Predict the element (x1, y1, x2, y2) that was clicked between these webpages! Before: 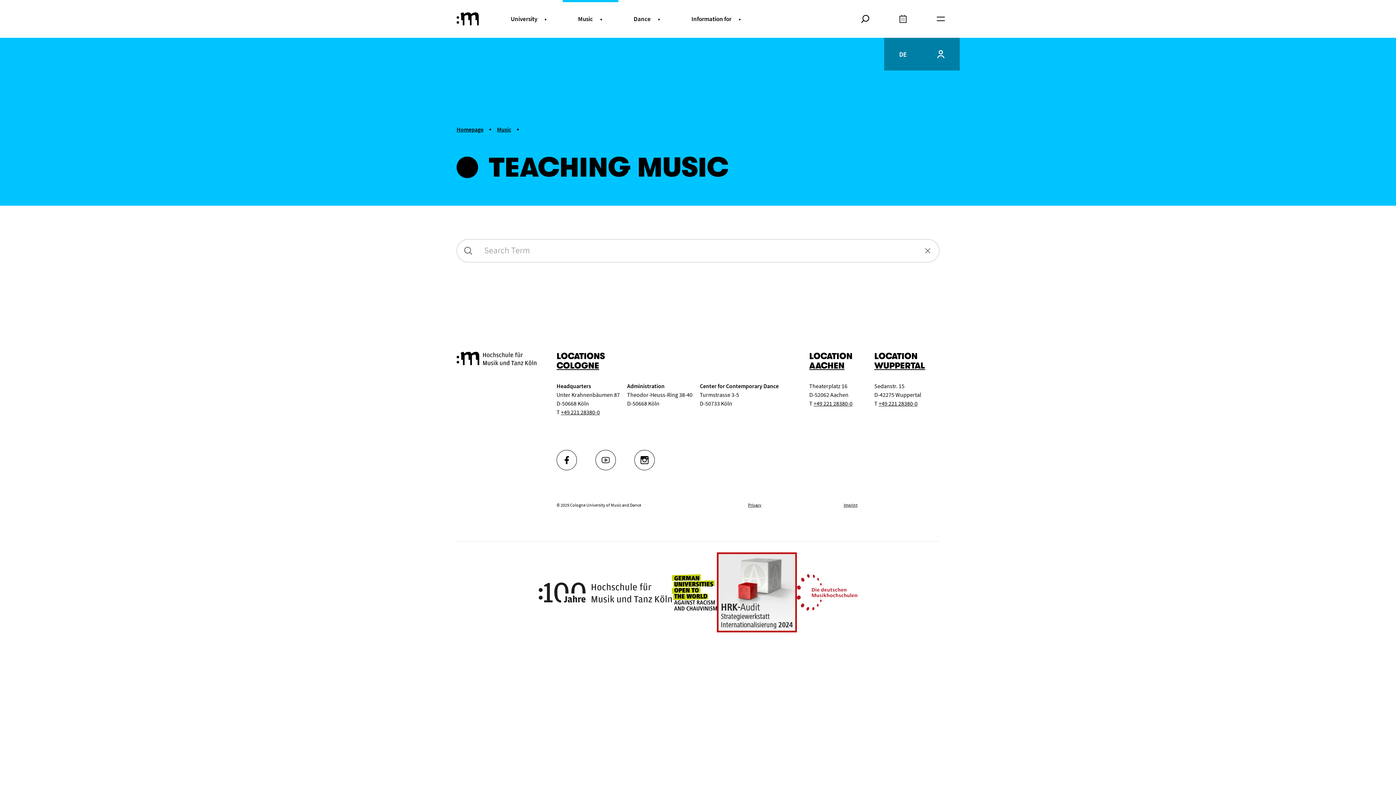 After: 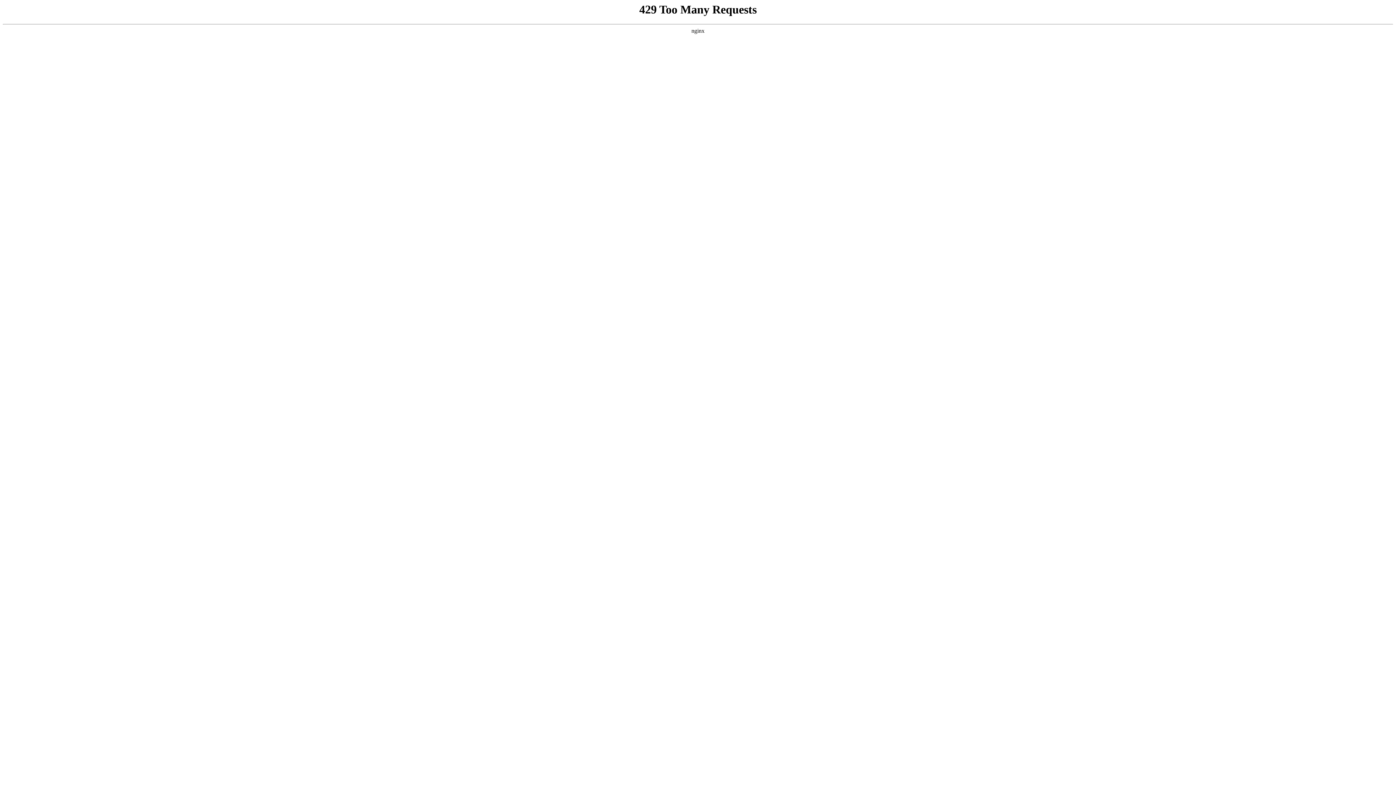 Action: label: German Music Universities bbox: (797, 588, 857, 595)